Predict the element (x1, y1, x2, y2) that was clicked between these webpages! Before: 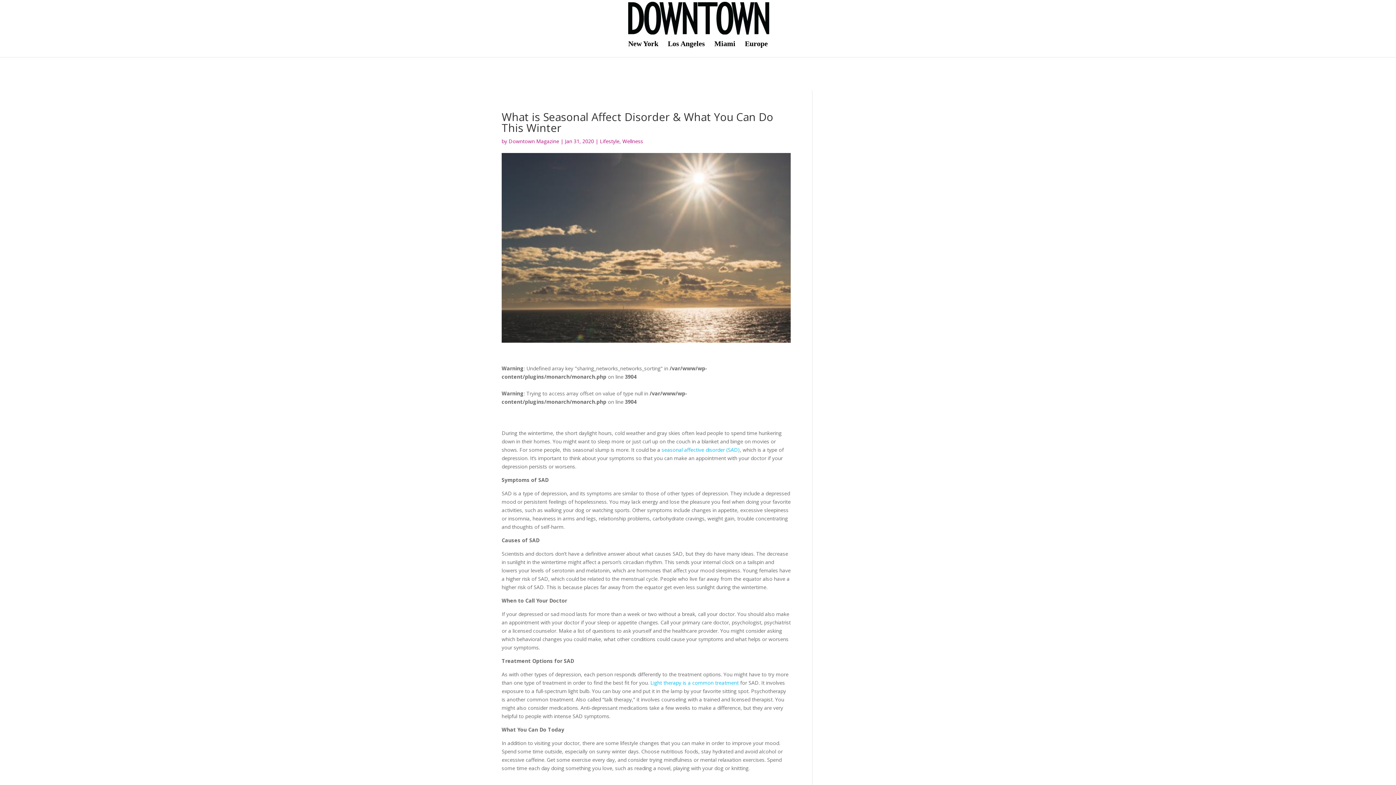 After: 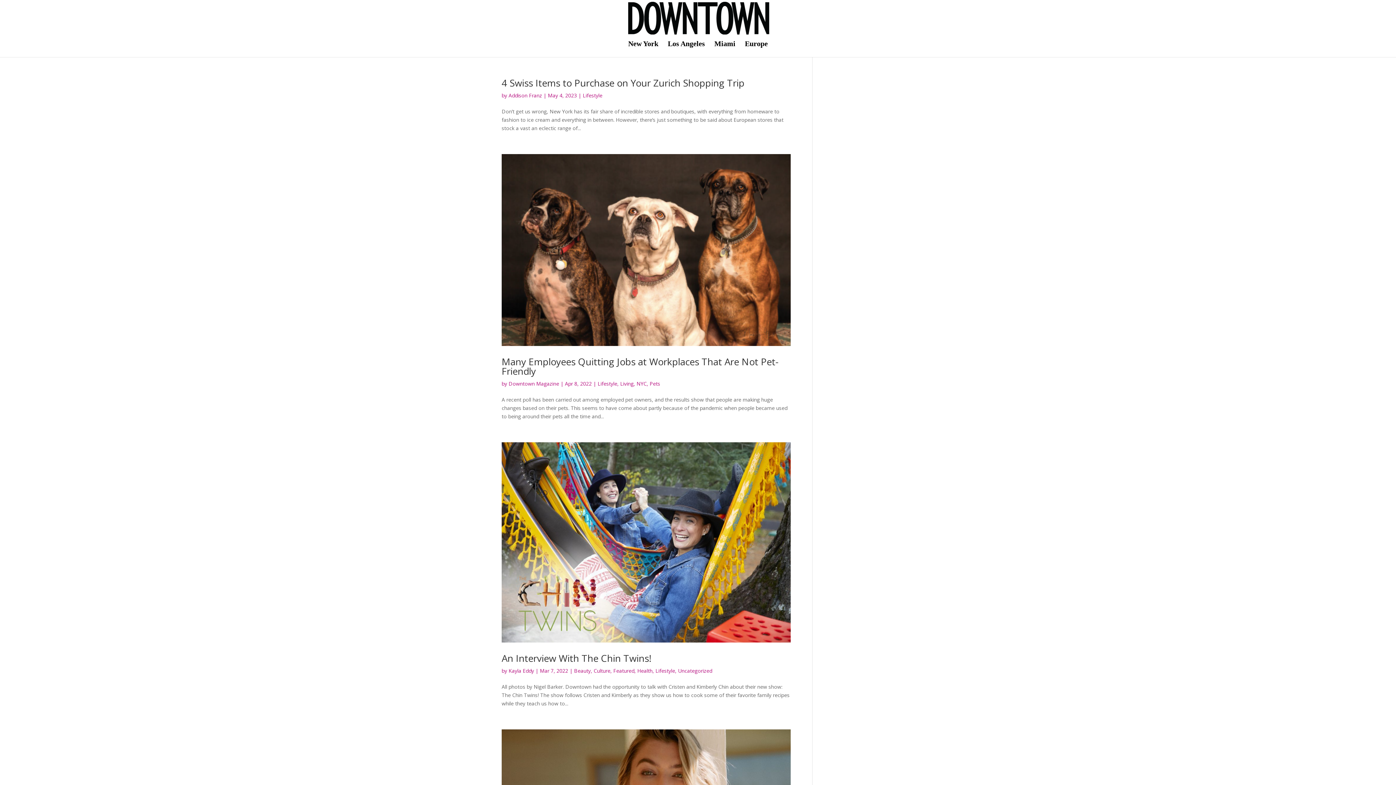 Action: bbox: (600, 137, 619, 144) label: Lifestyle